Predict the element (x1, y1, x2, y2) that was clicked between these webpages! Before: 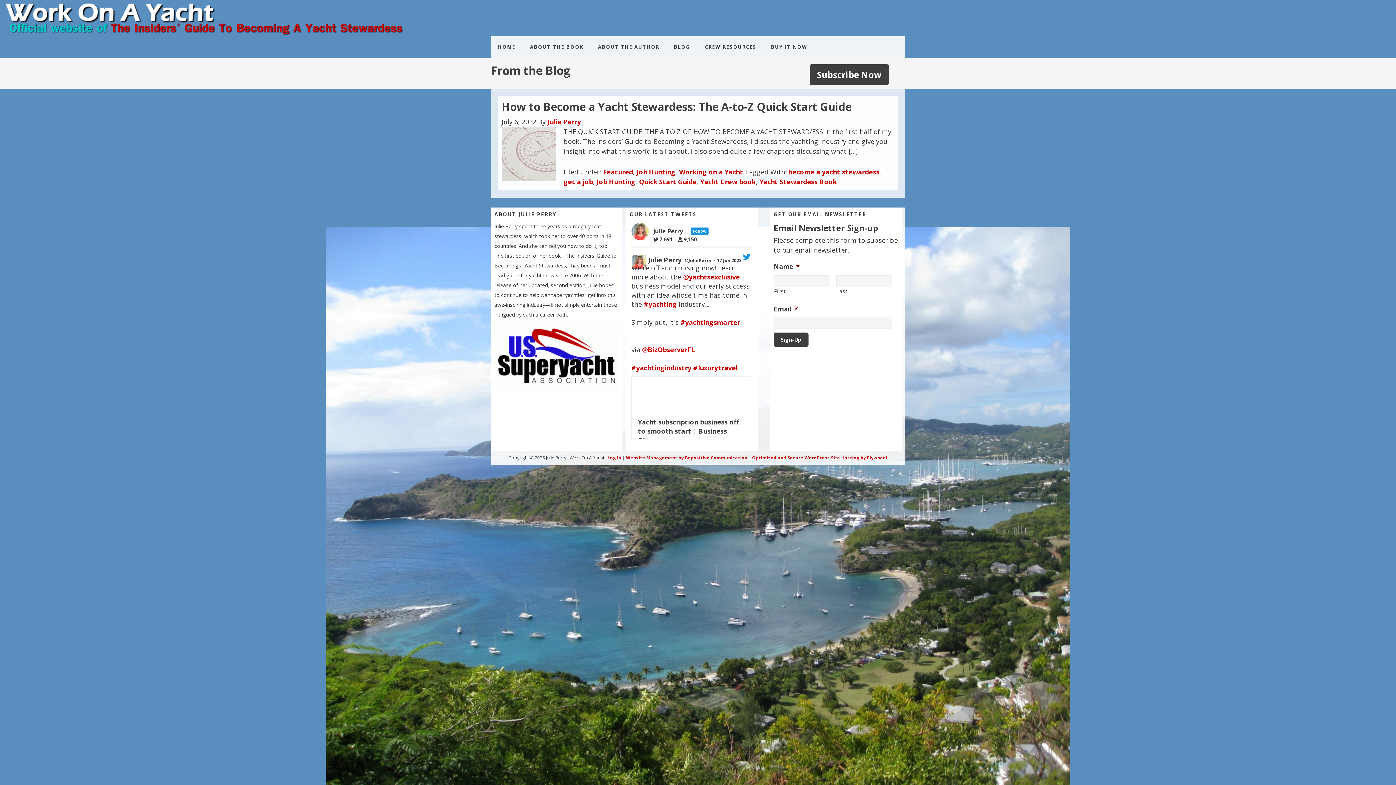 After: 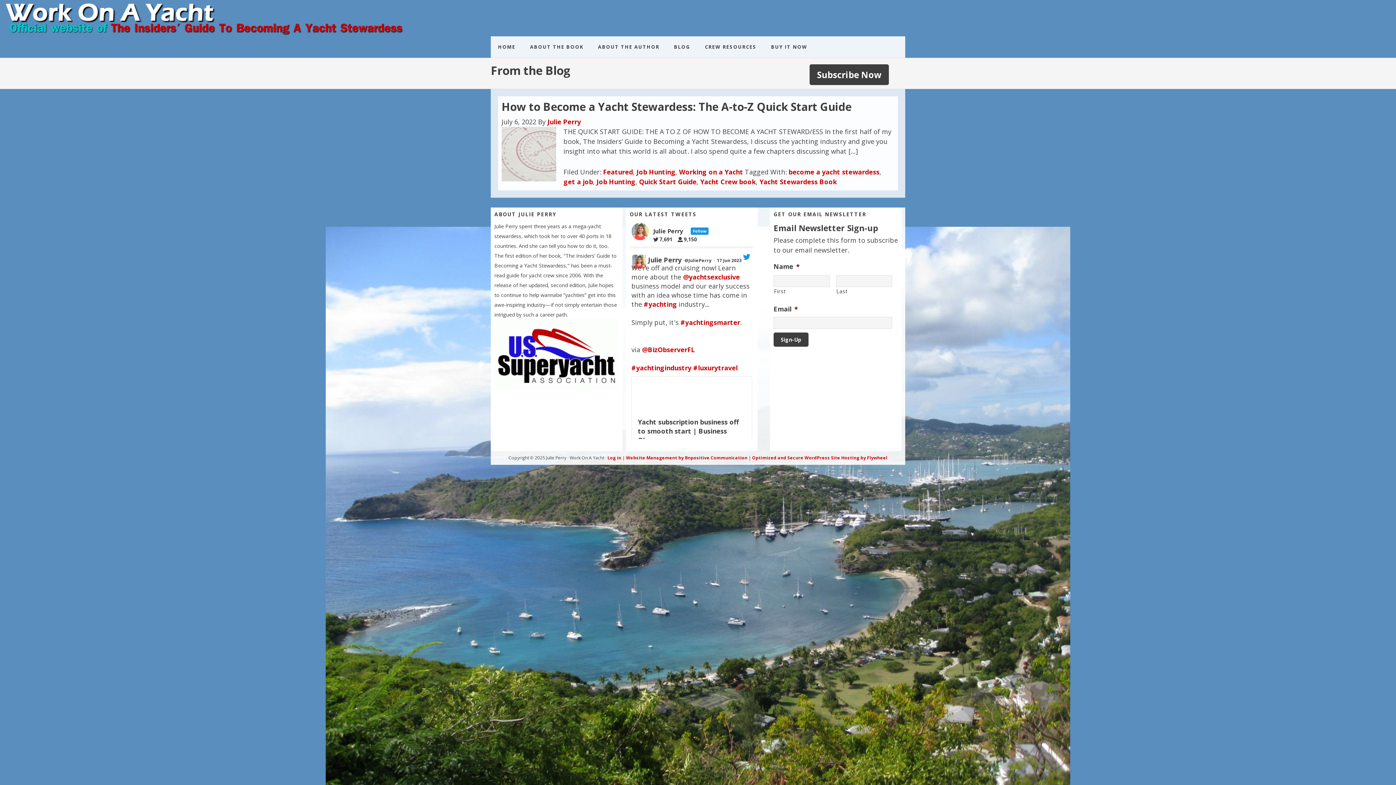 Action: label: Julie Perry bbox: (648, 255, 681, 265)